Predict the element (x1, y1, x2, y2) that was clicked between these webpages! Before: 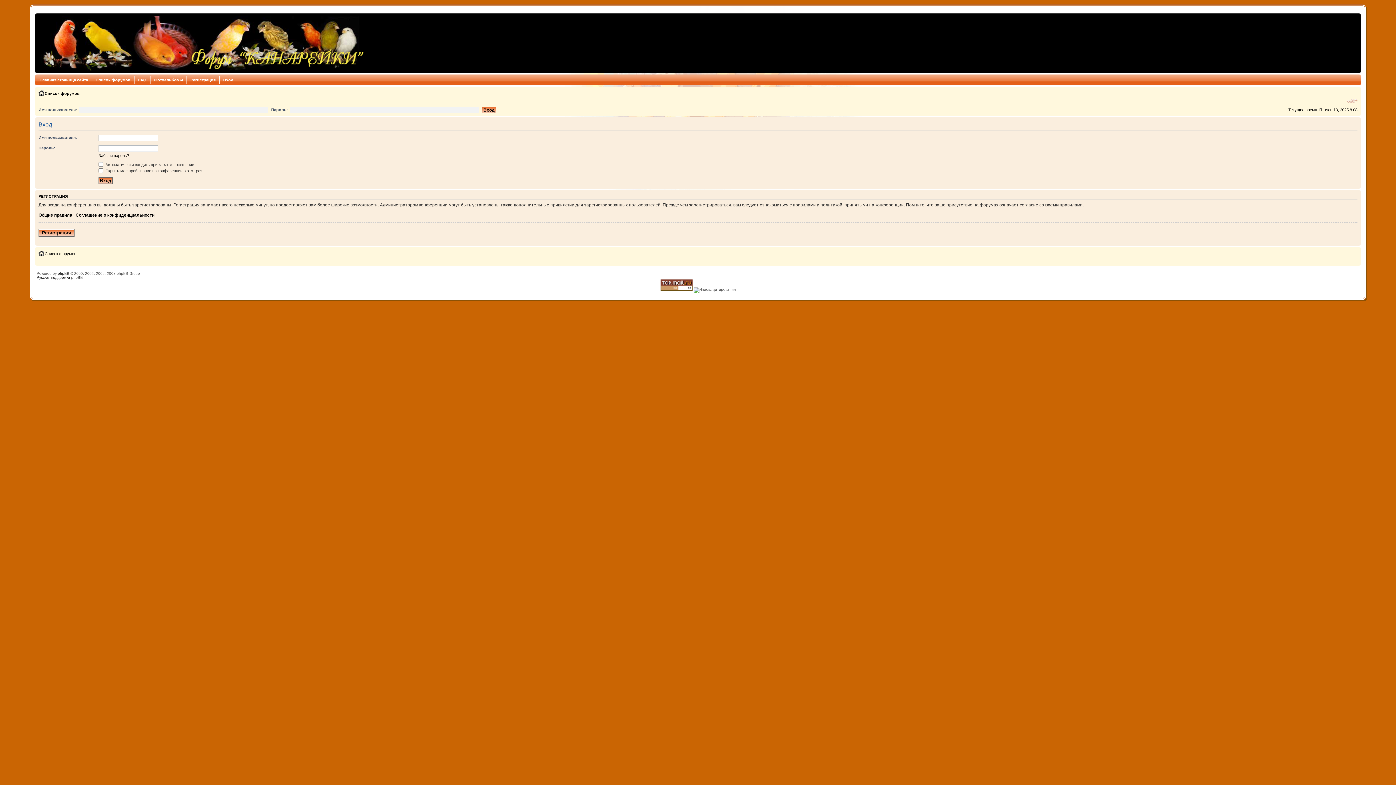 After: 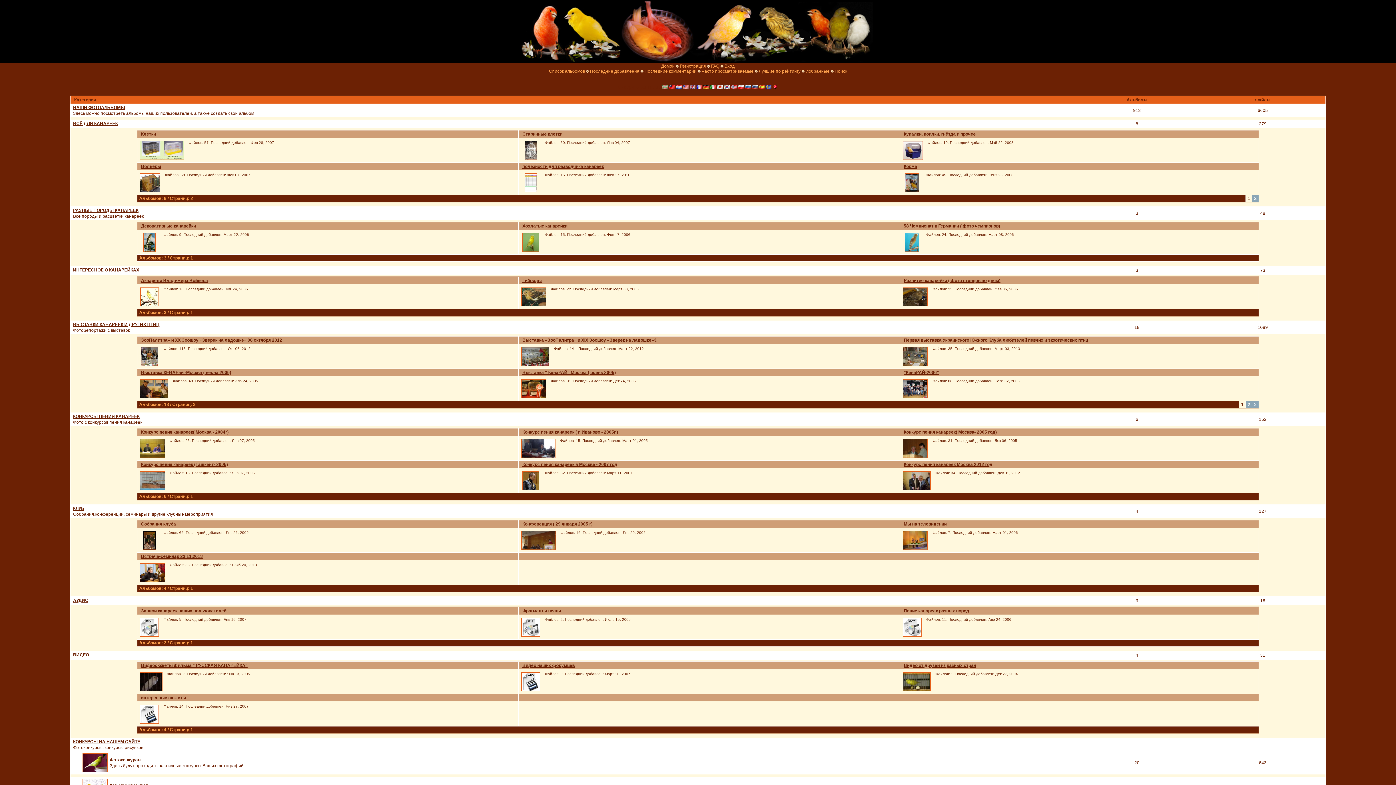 Action: bbox: (150, 76, 186, 83) label: Фотоальбомы